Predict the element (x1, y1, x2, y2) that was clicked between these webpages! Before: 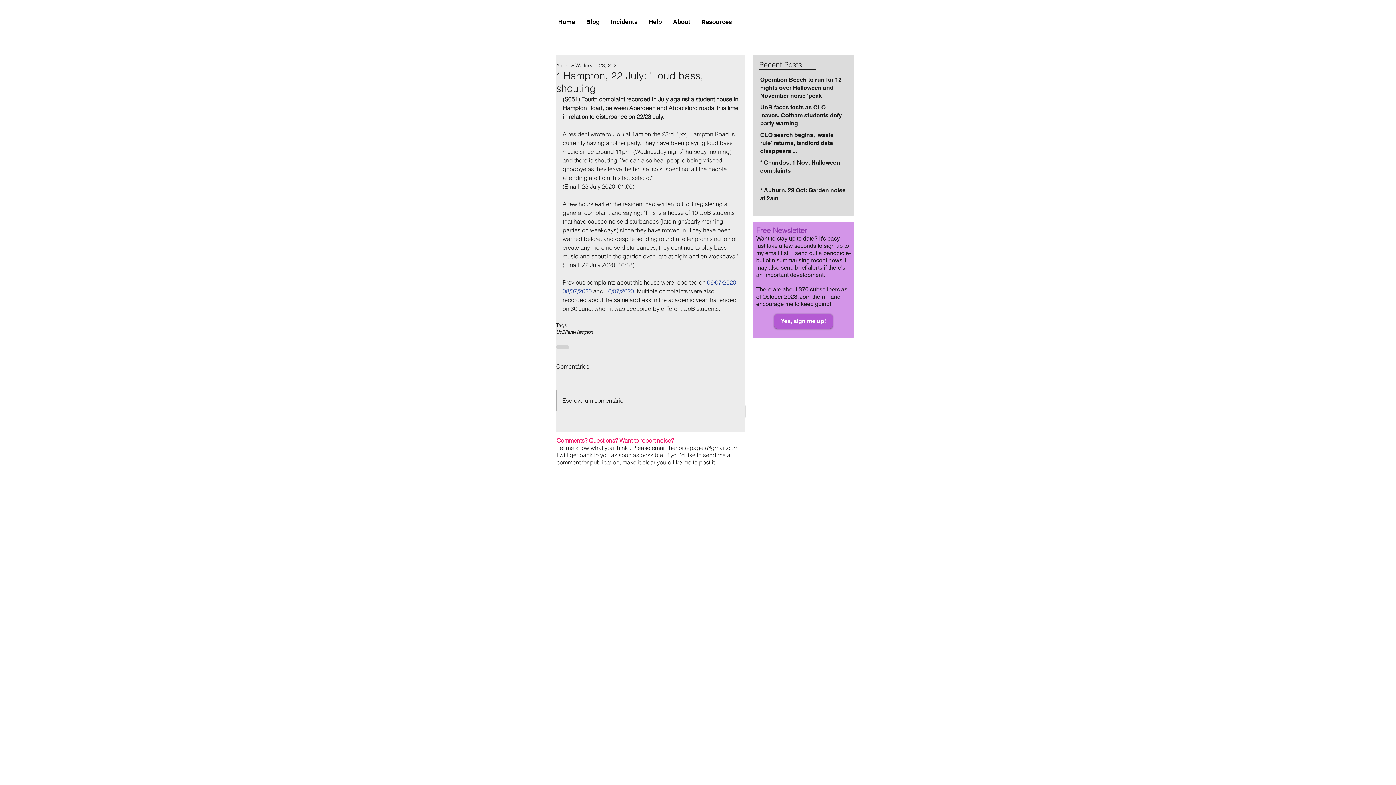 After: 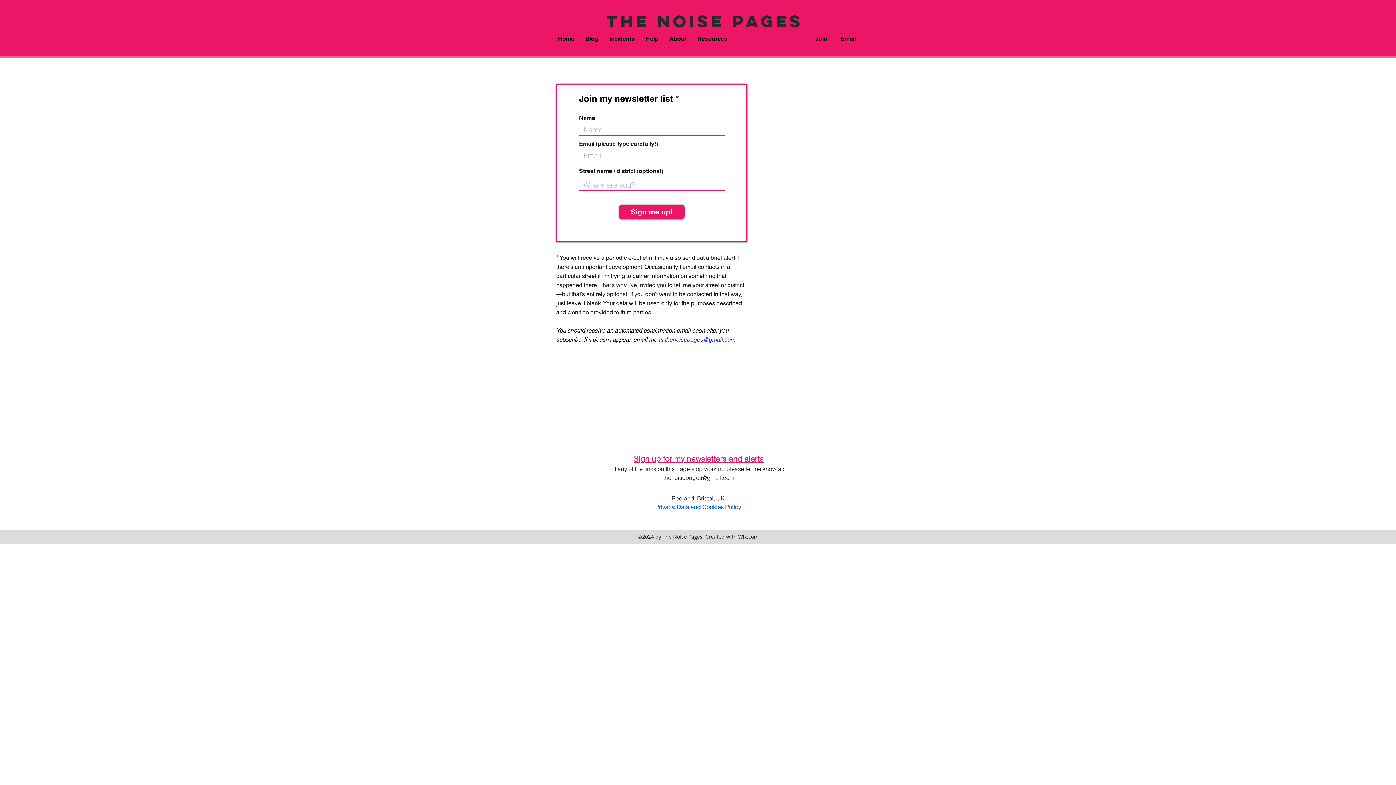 Action: label: Yes, sign me up! bbox: (774, 314, 832, 328)